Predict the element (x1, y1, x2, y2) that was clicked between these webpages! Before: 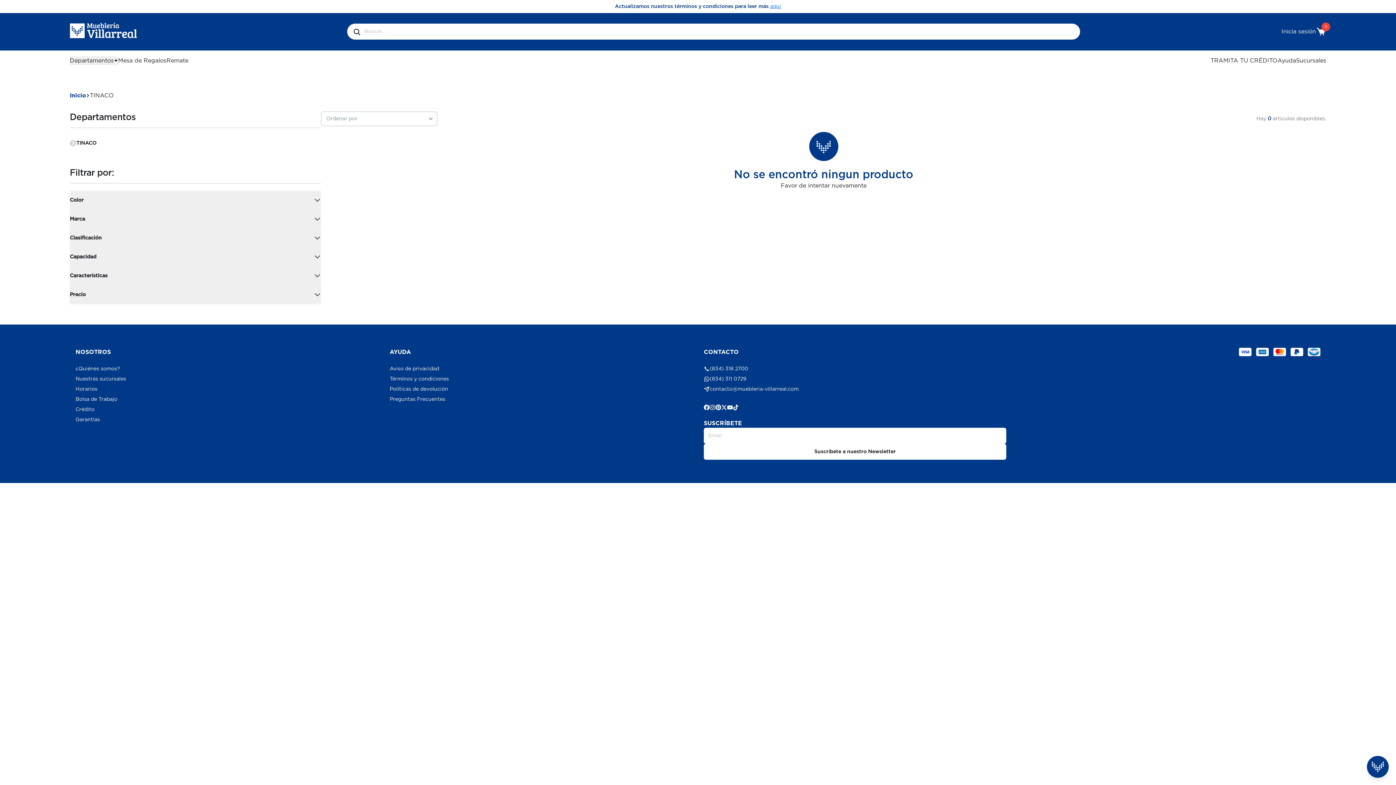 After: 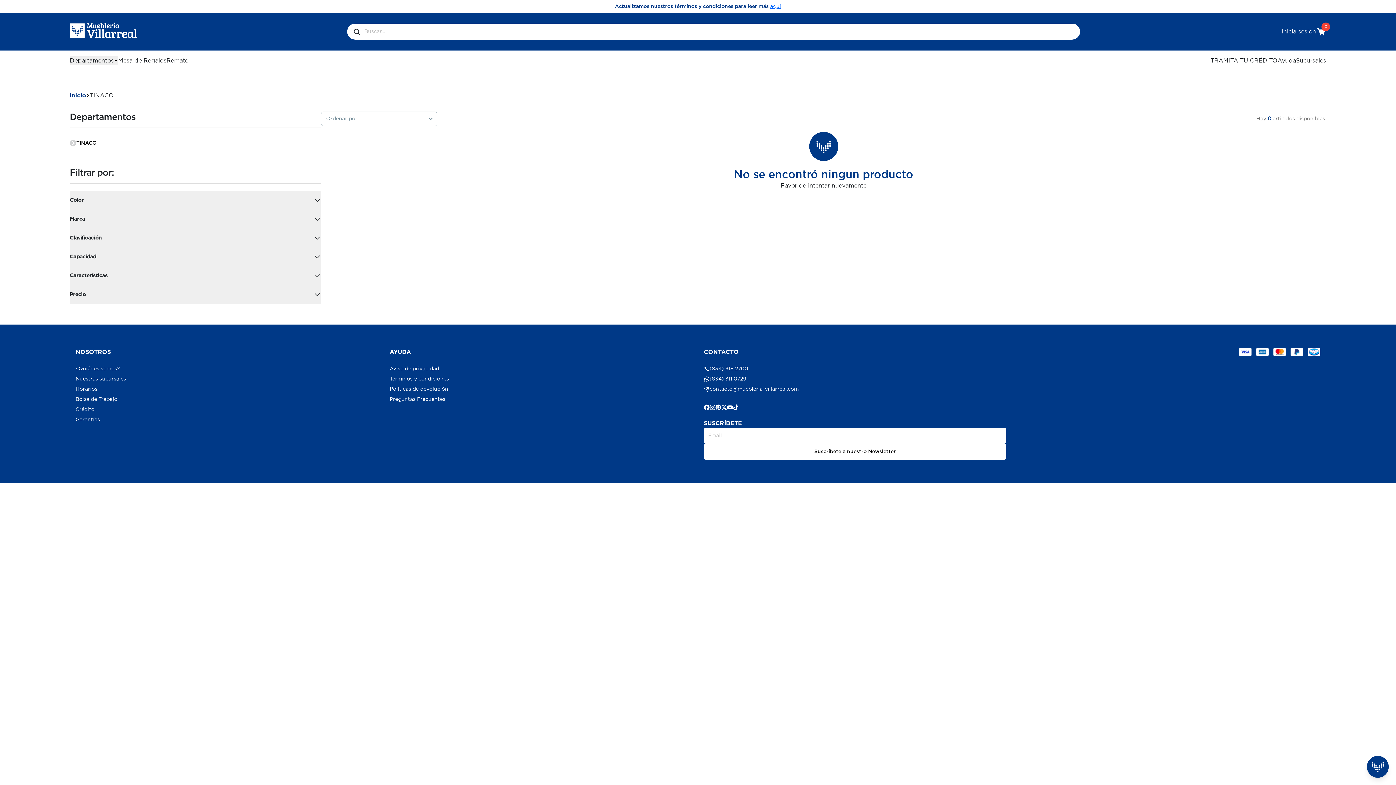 Action: bbox: (733, 404, 738, 410)